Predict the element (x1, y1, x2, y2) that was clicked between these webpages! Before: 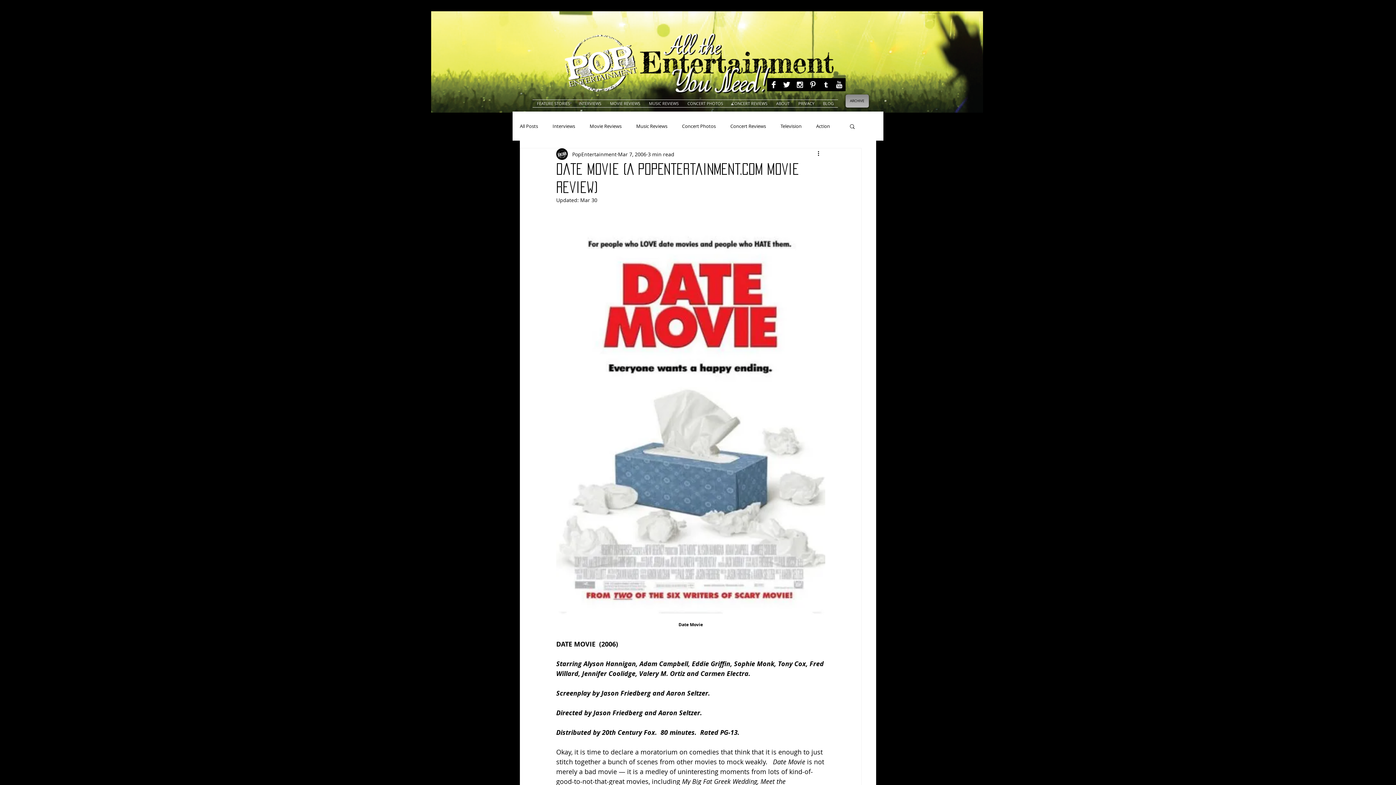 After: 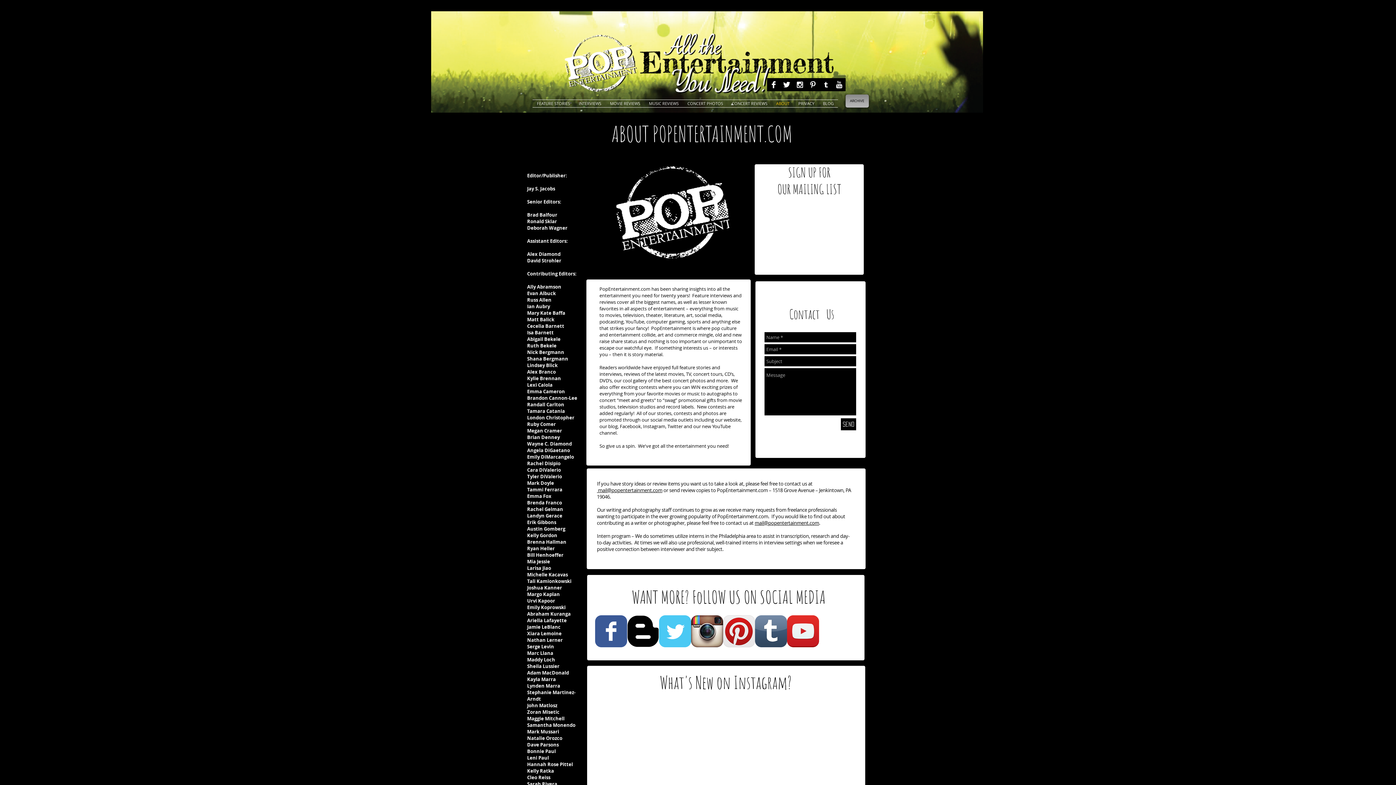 Action: bbox: (772, 99, 794, 107) label: ABOUT